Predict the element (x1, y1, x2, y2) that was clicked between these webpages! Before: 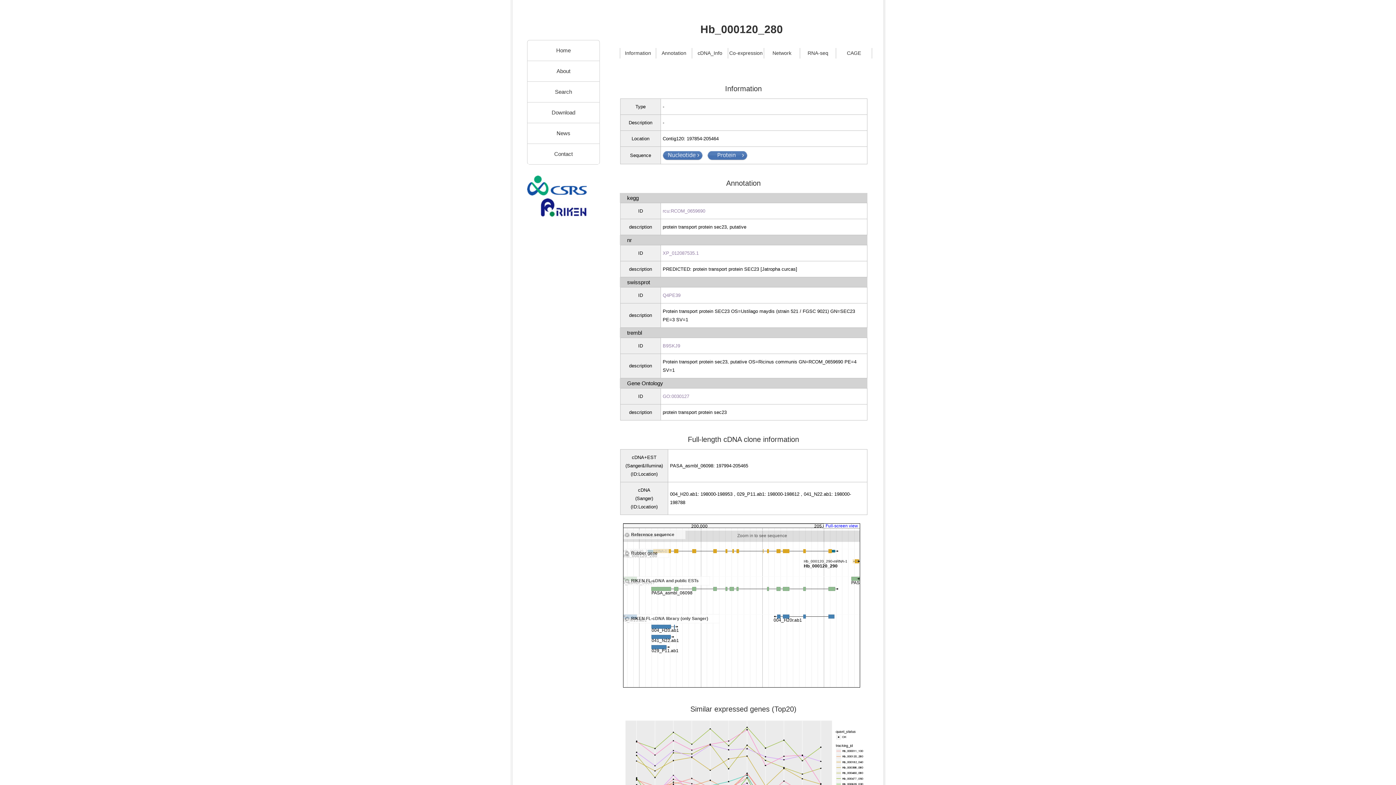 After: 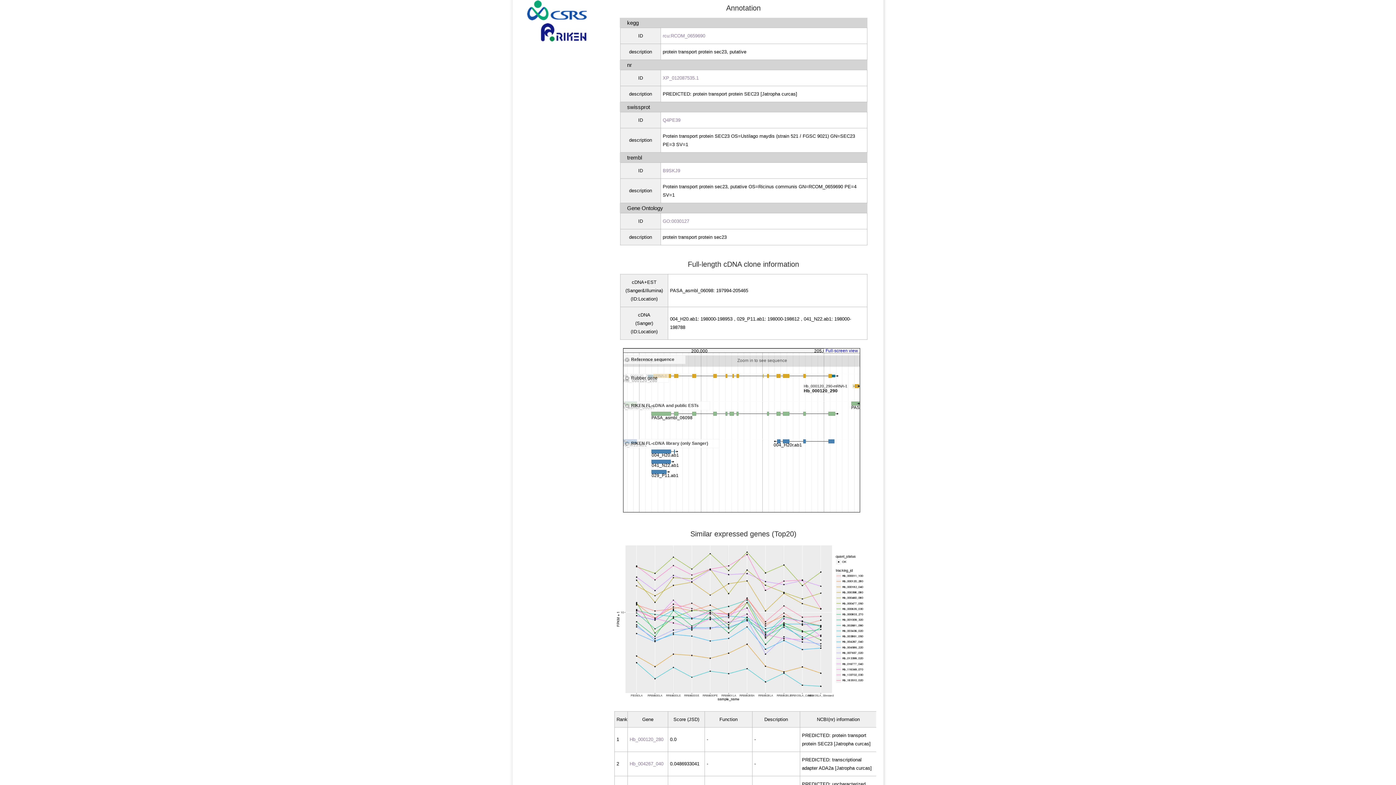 Action: bbox: (656, 48, 692, 58) label: Annotation